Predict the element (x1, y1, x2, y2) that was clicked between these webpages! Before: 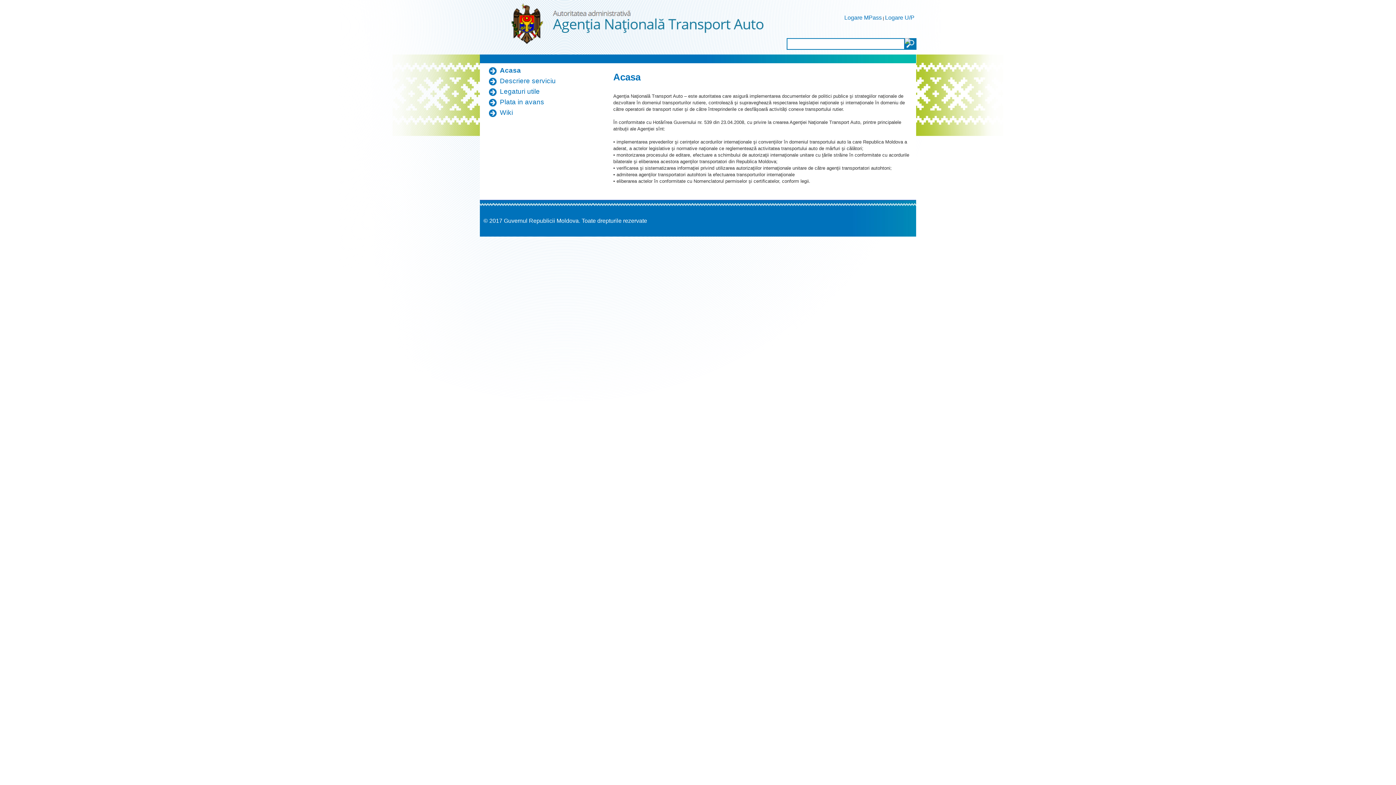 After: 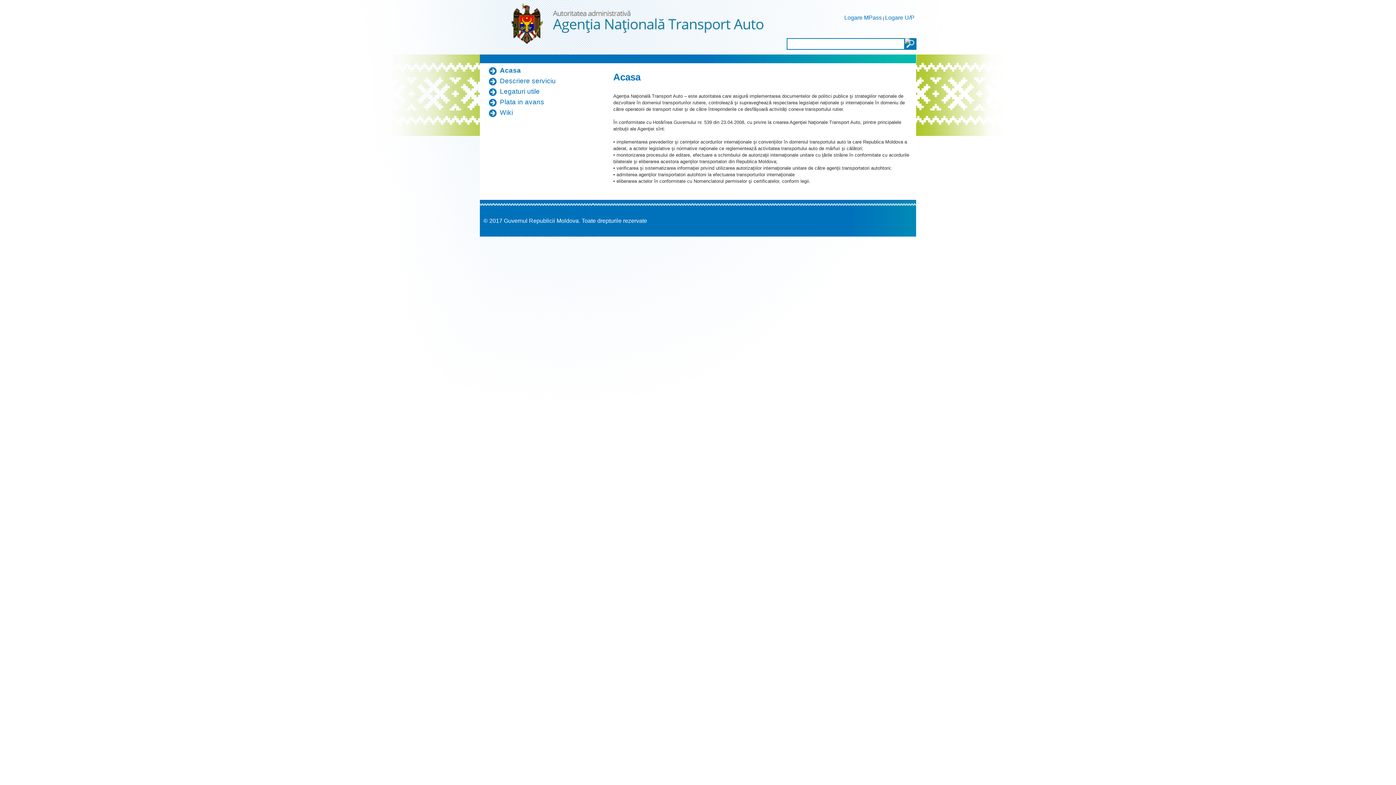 Action: bbox: (508, 0, 766, 54)